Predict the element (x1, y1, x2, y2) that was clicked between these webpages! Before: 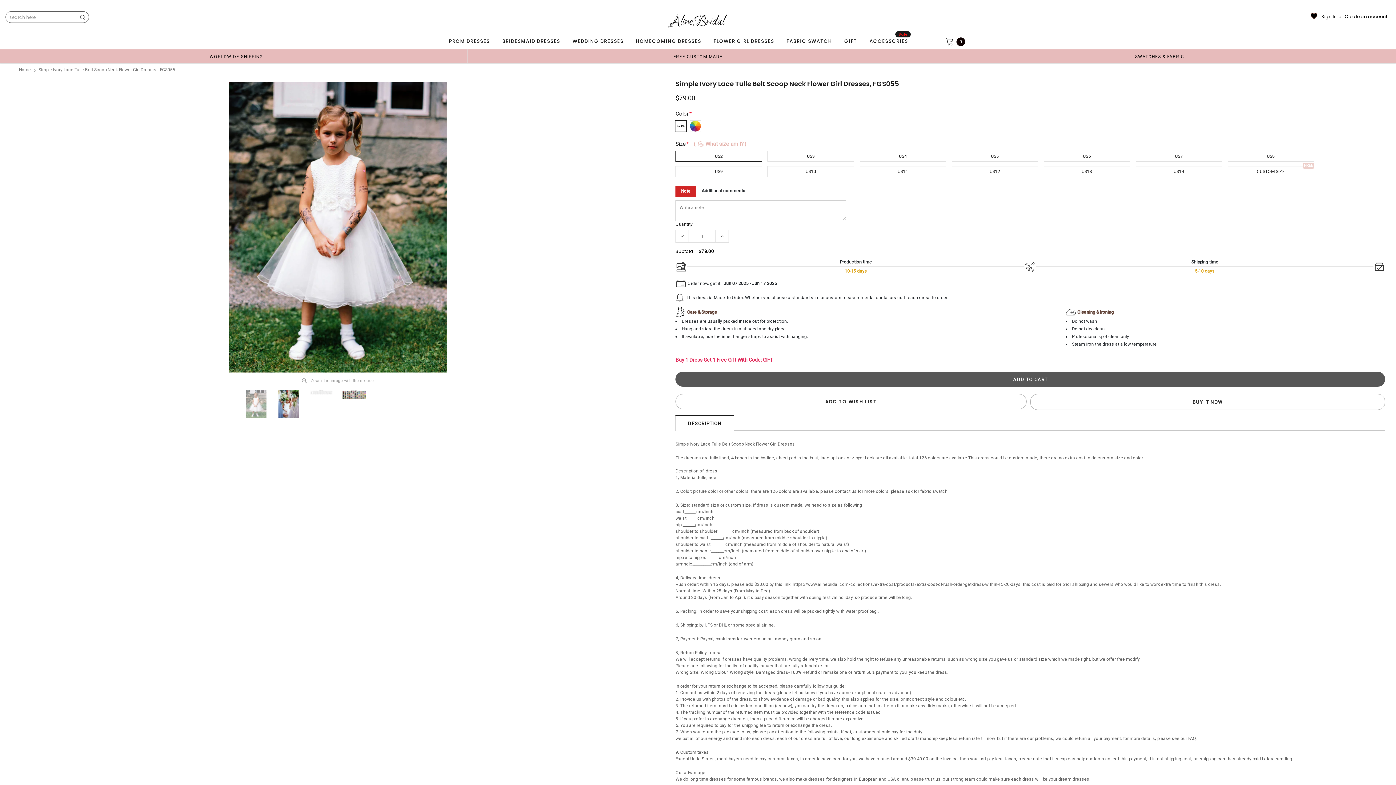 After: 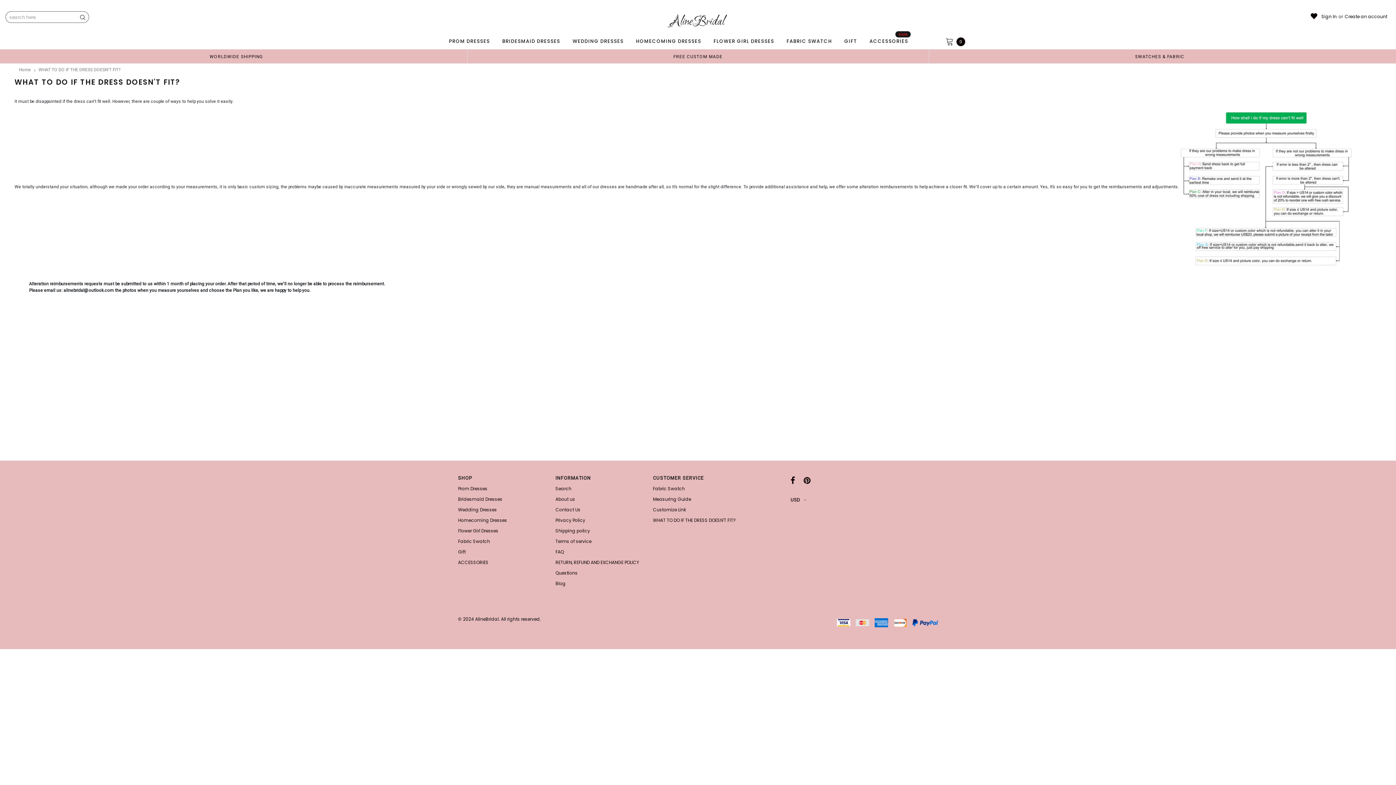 Action: bbox: (673, 54, 722, 59) label: FREE CUSTOM MADE